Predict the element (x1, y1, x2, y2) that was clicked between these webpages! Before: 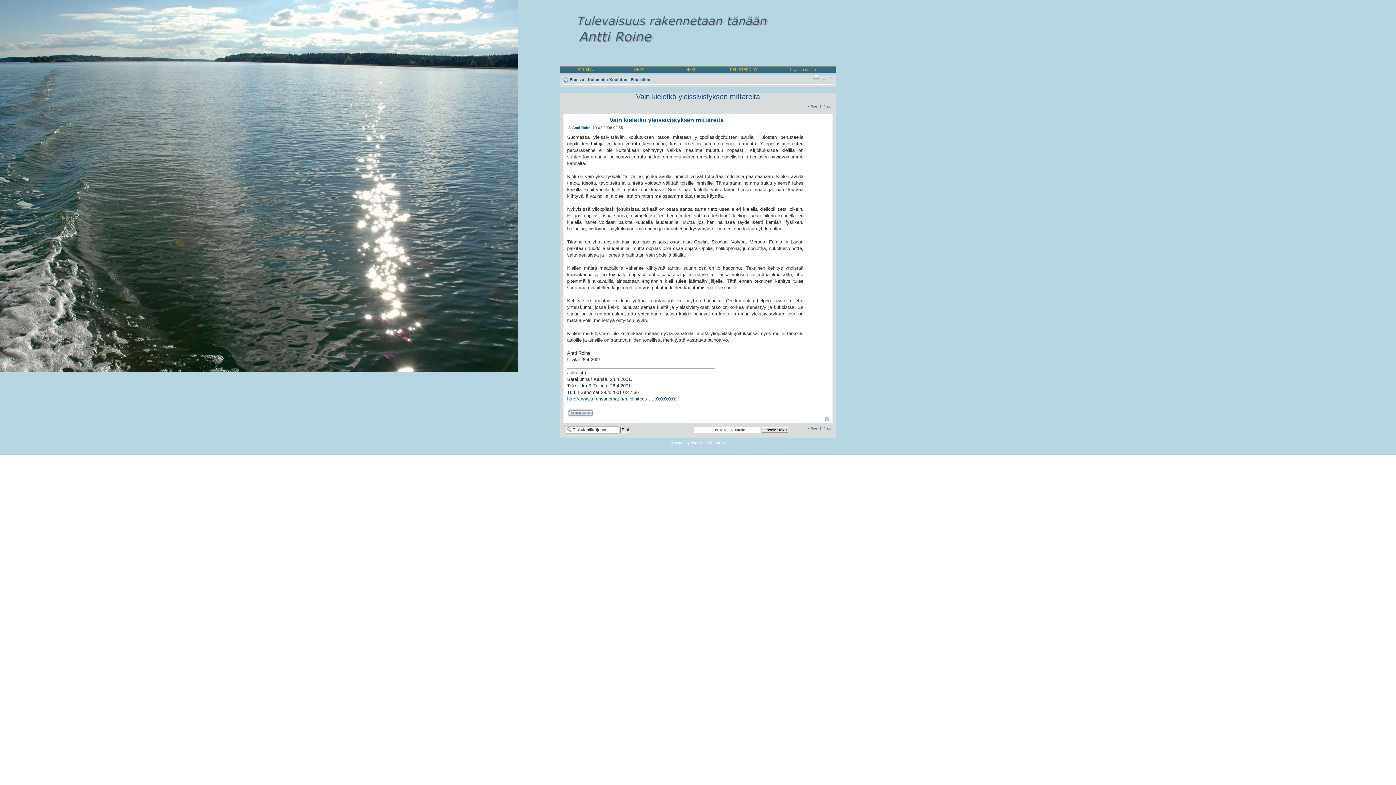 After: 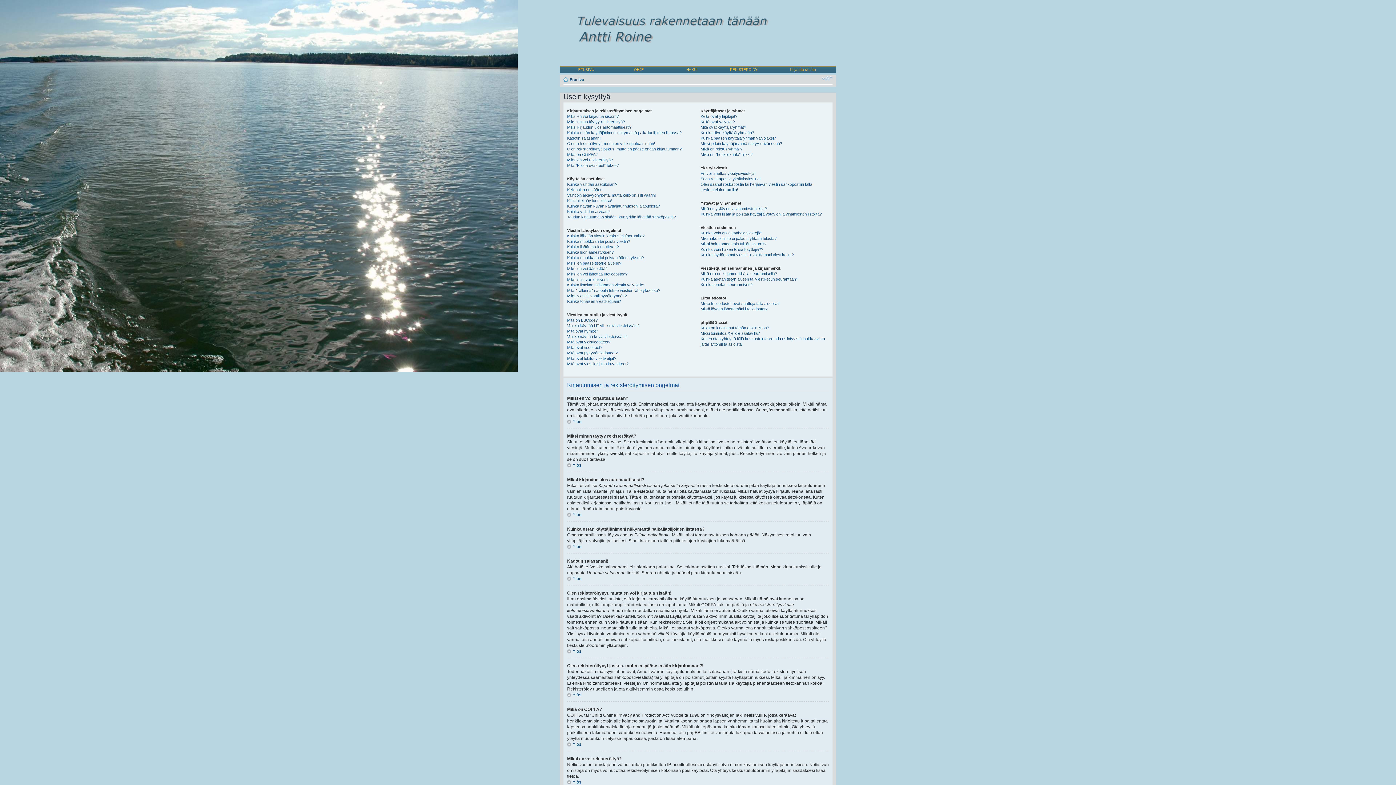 Action: label: OHJE bbox: (634, 67, 644, 71)